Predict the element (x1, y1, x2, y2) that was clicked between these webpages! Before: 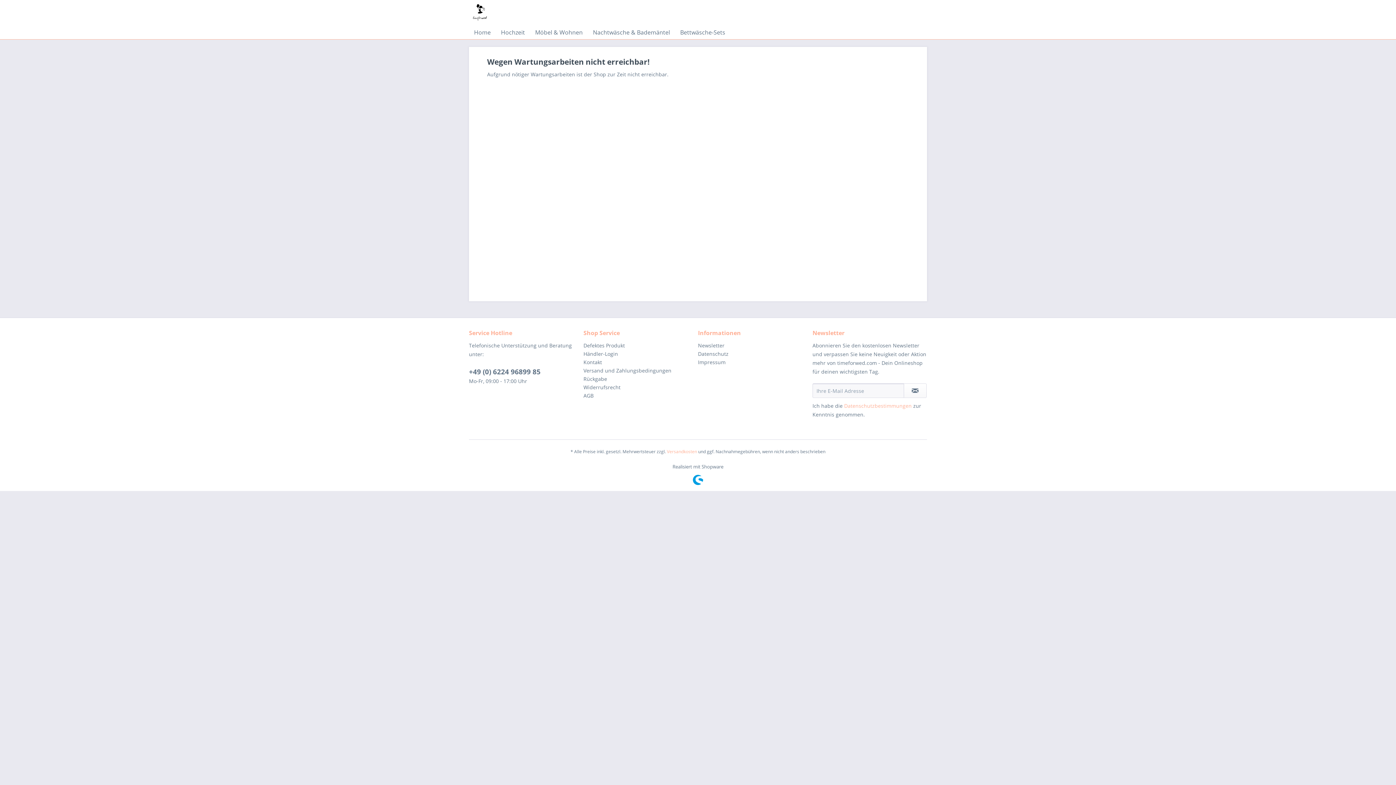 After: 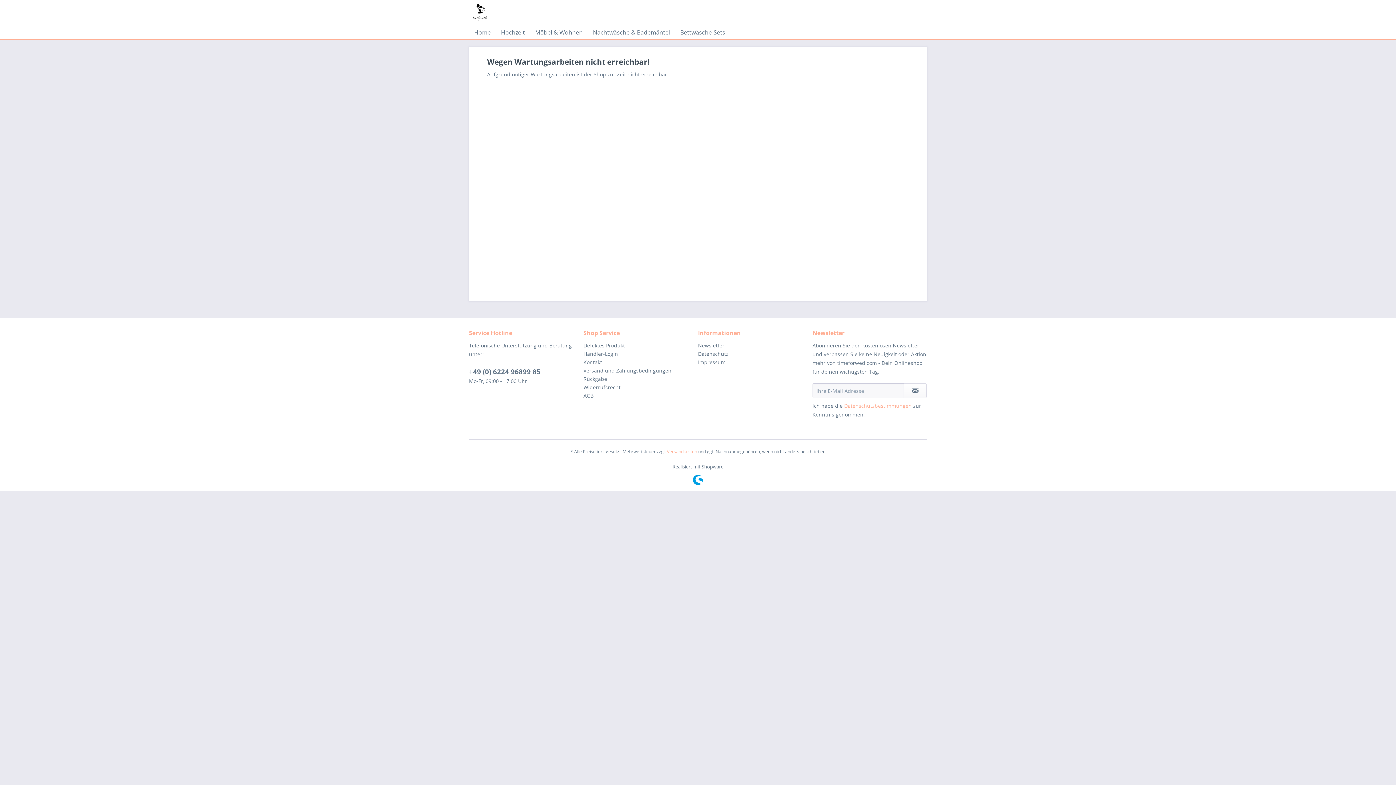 Action: bbox: (469, 25, 496, 39) label: Home